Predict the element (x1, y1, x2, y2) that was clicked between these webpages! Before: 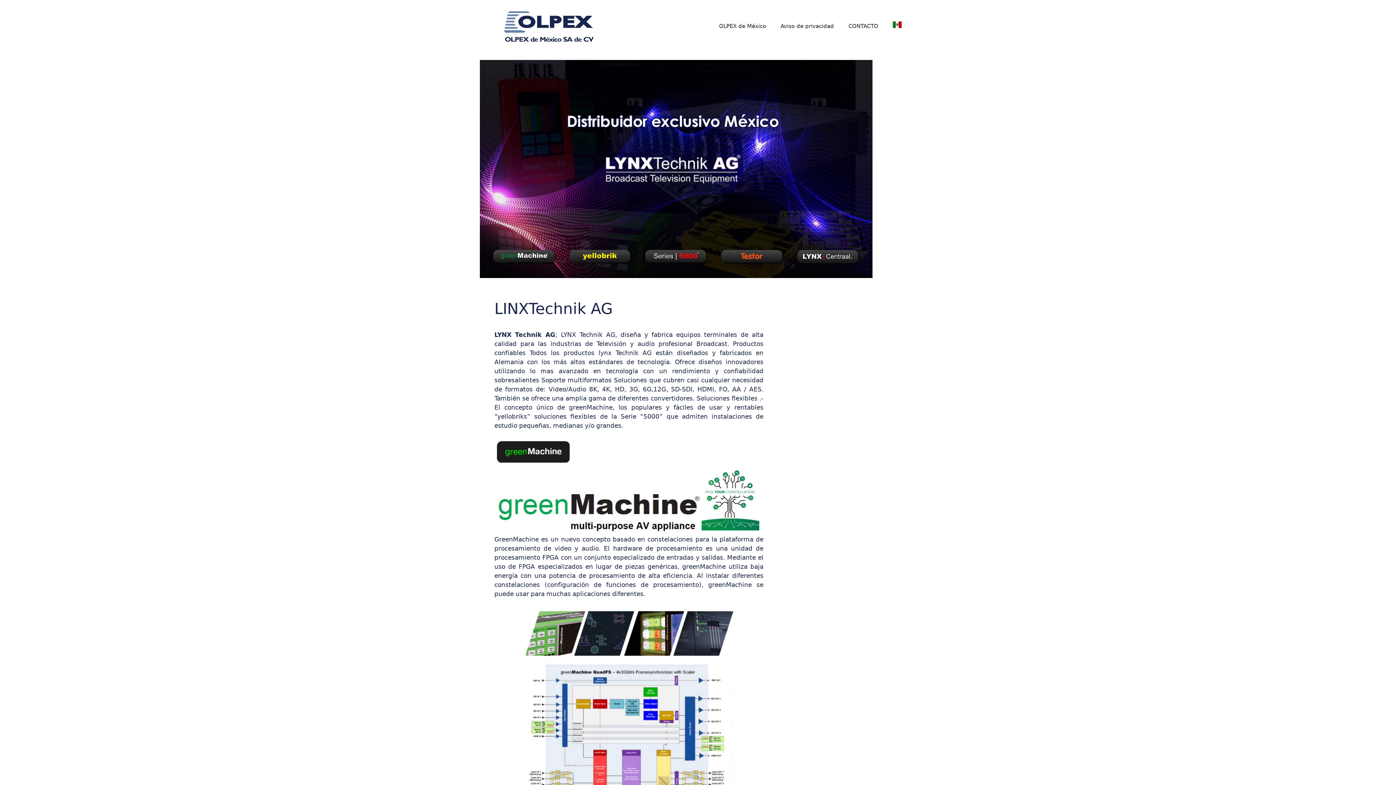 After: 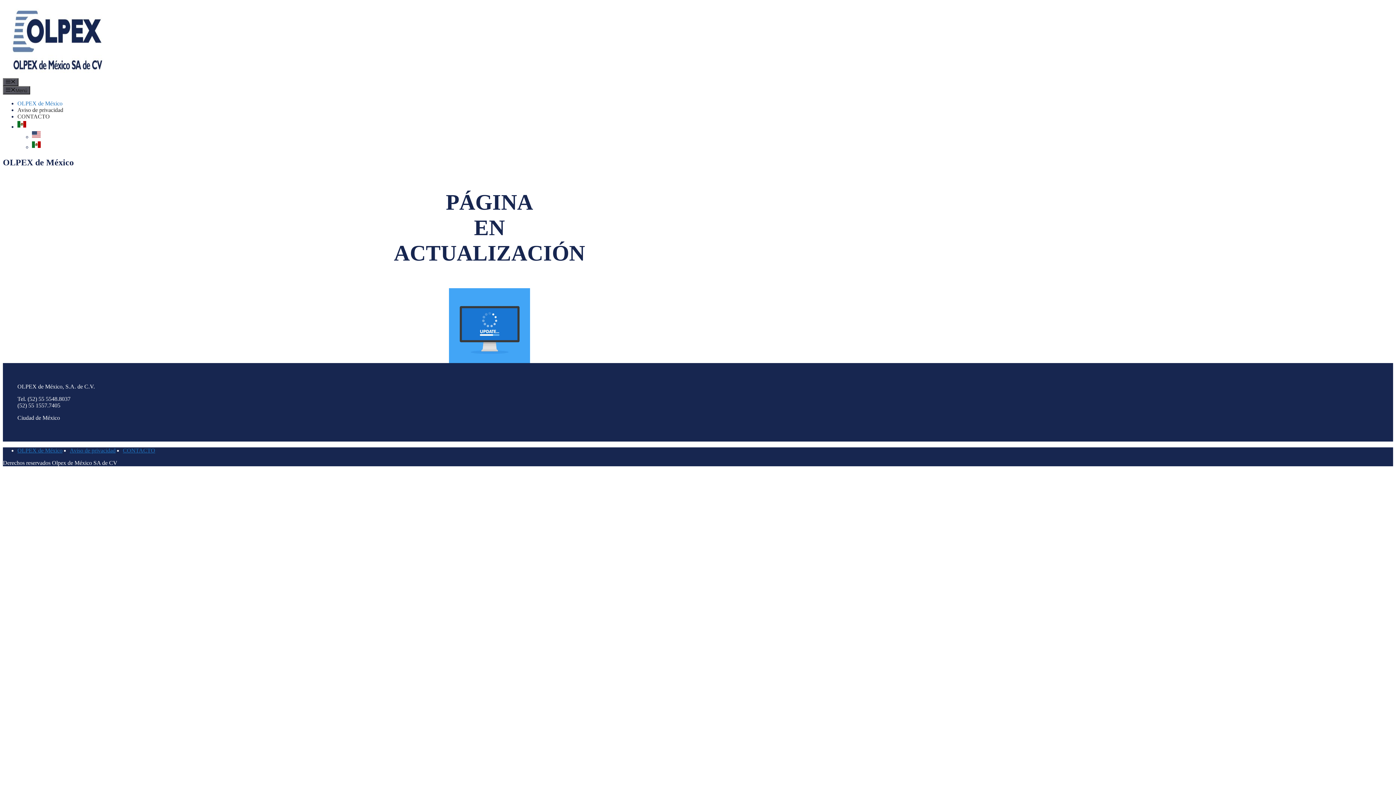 Action: bbox: (494, 22, 607, 29)